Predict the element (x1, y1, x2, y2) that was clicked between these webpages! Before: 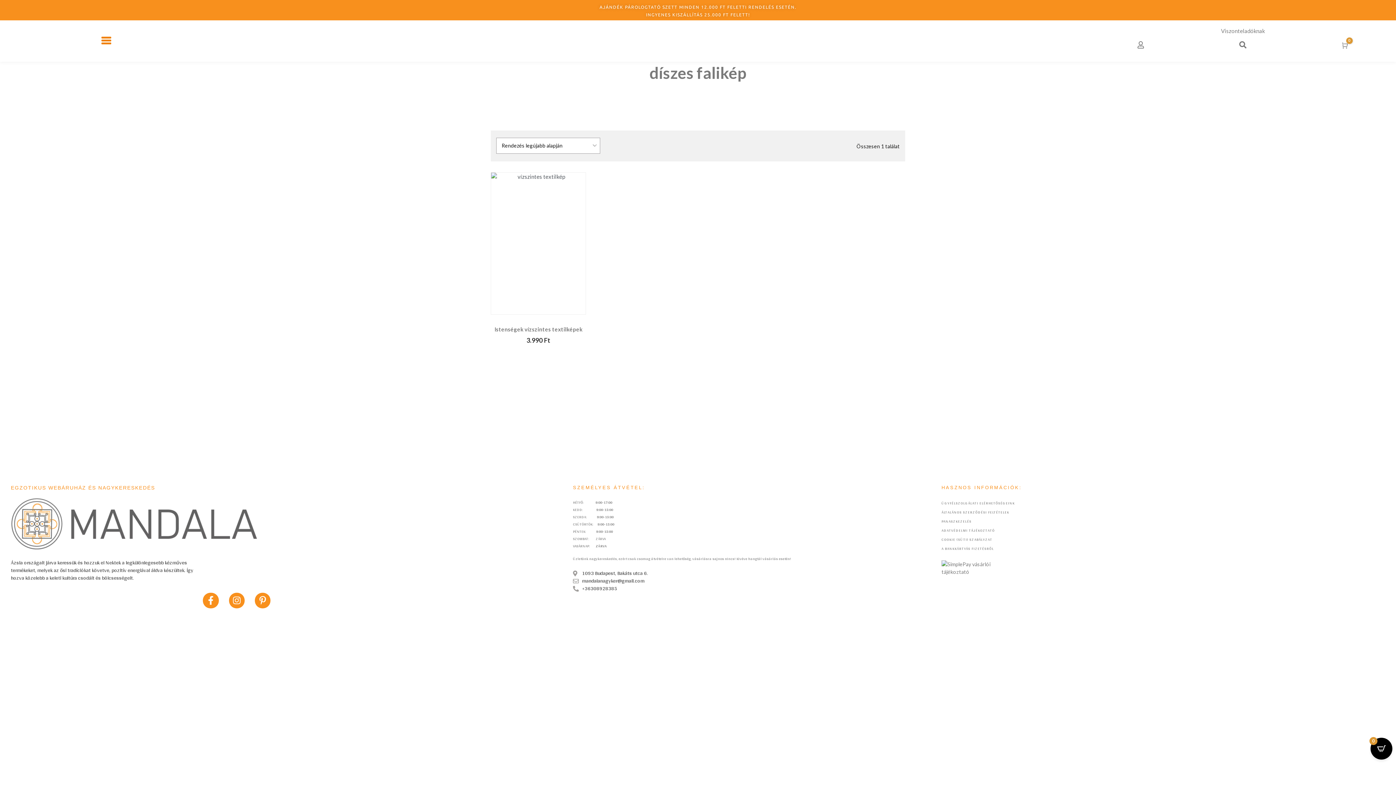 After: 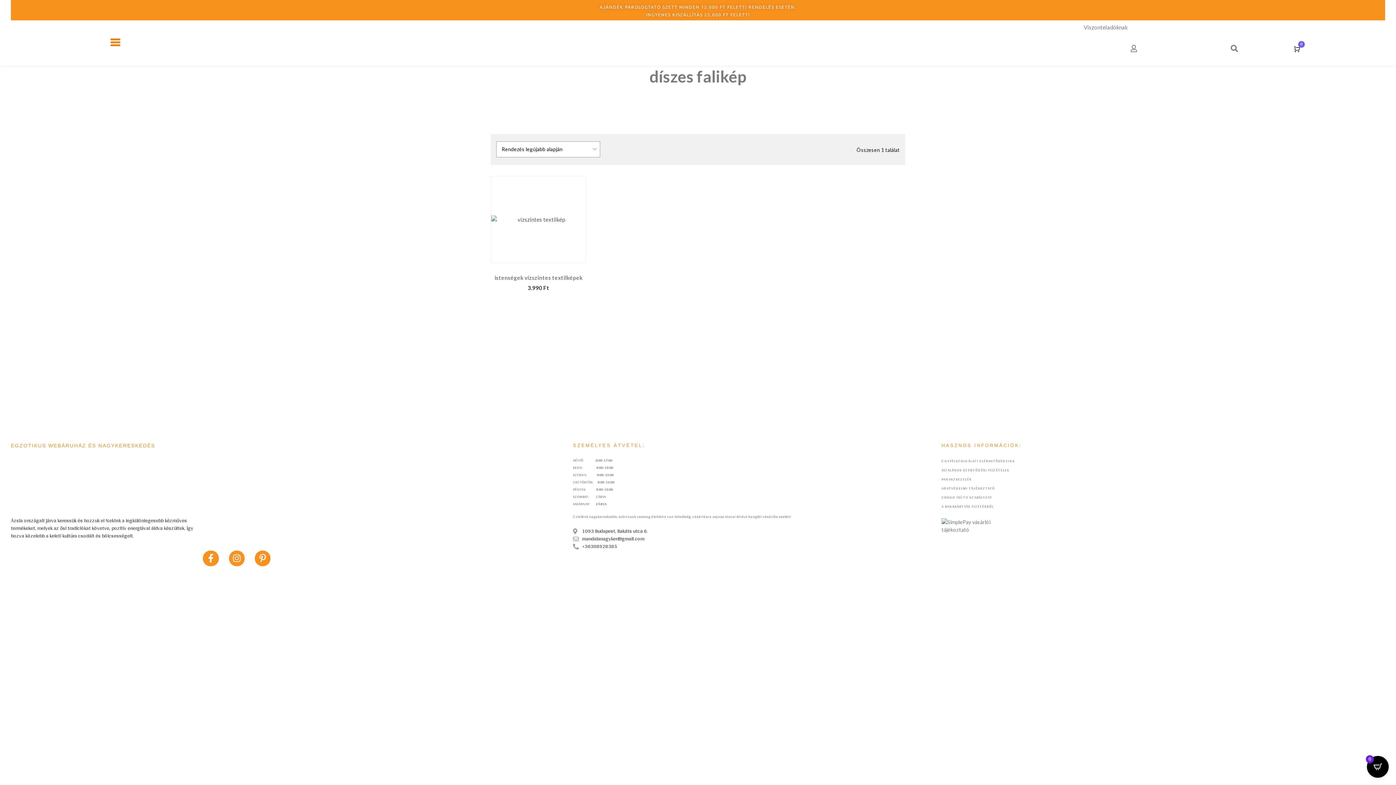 Action: bbox: (573, 585, 923, 592) label: +36308928385